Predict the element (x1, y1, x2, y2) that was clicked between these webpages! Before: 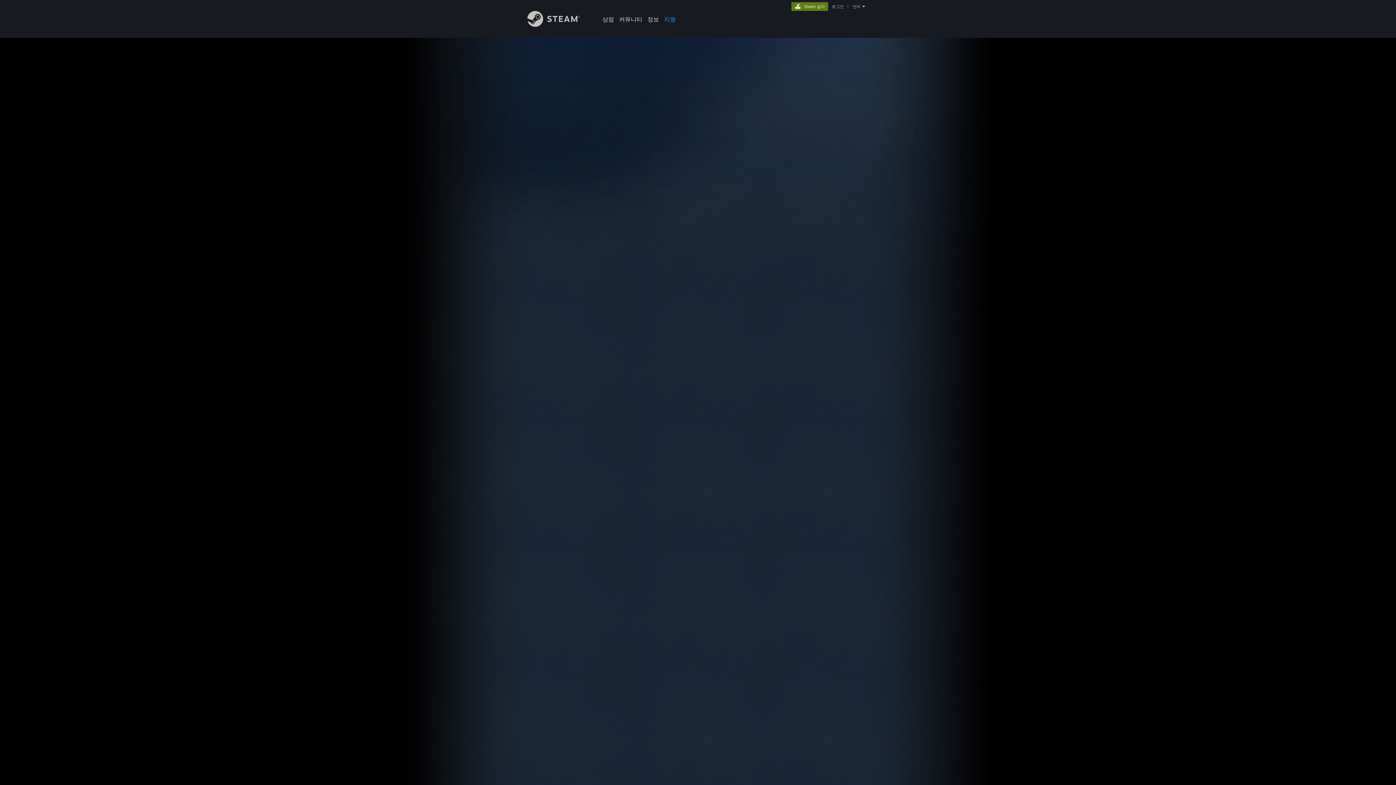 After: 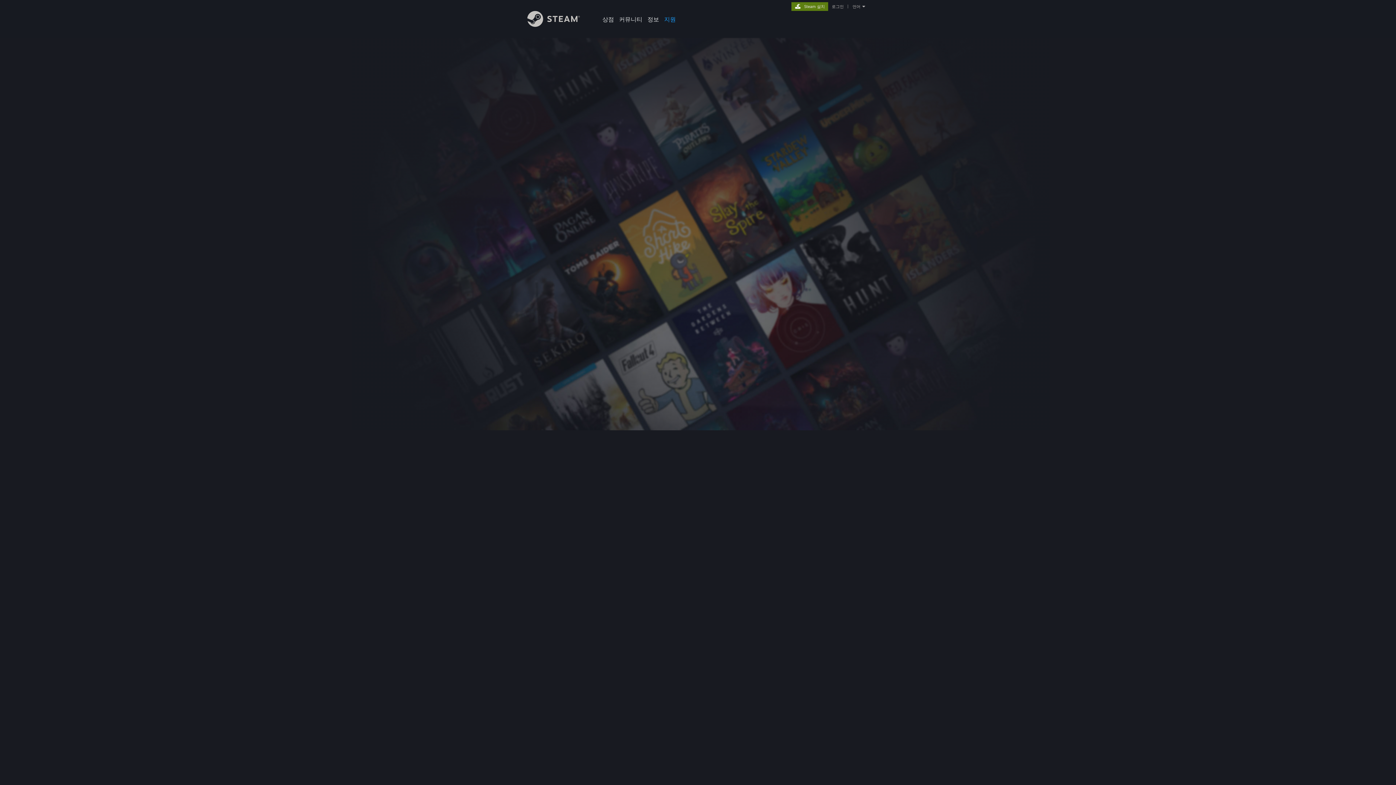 Action: label: 로그인 bbox: (830, 4, 845, 9)